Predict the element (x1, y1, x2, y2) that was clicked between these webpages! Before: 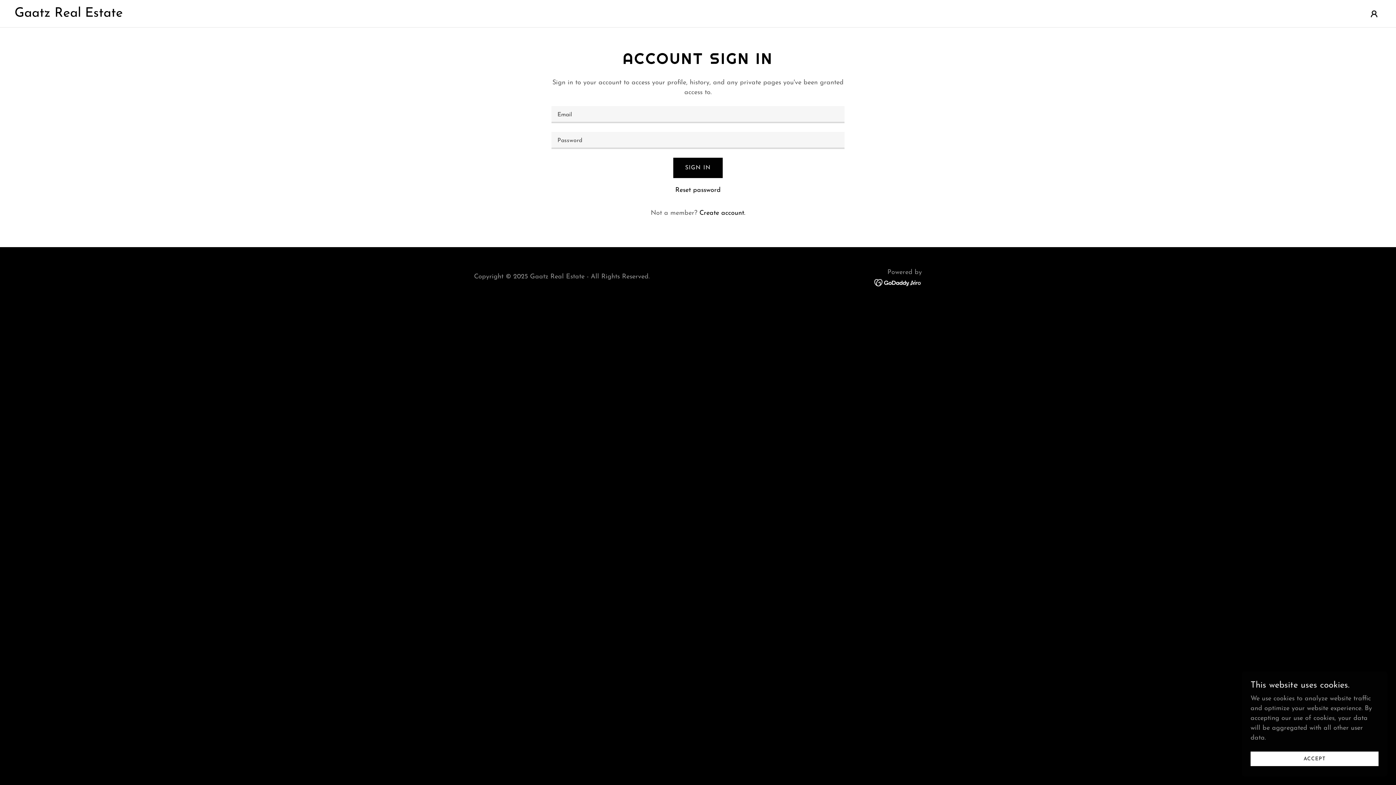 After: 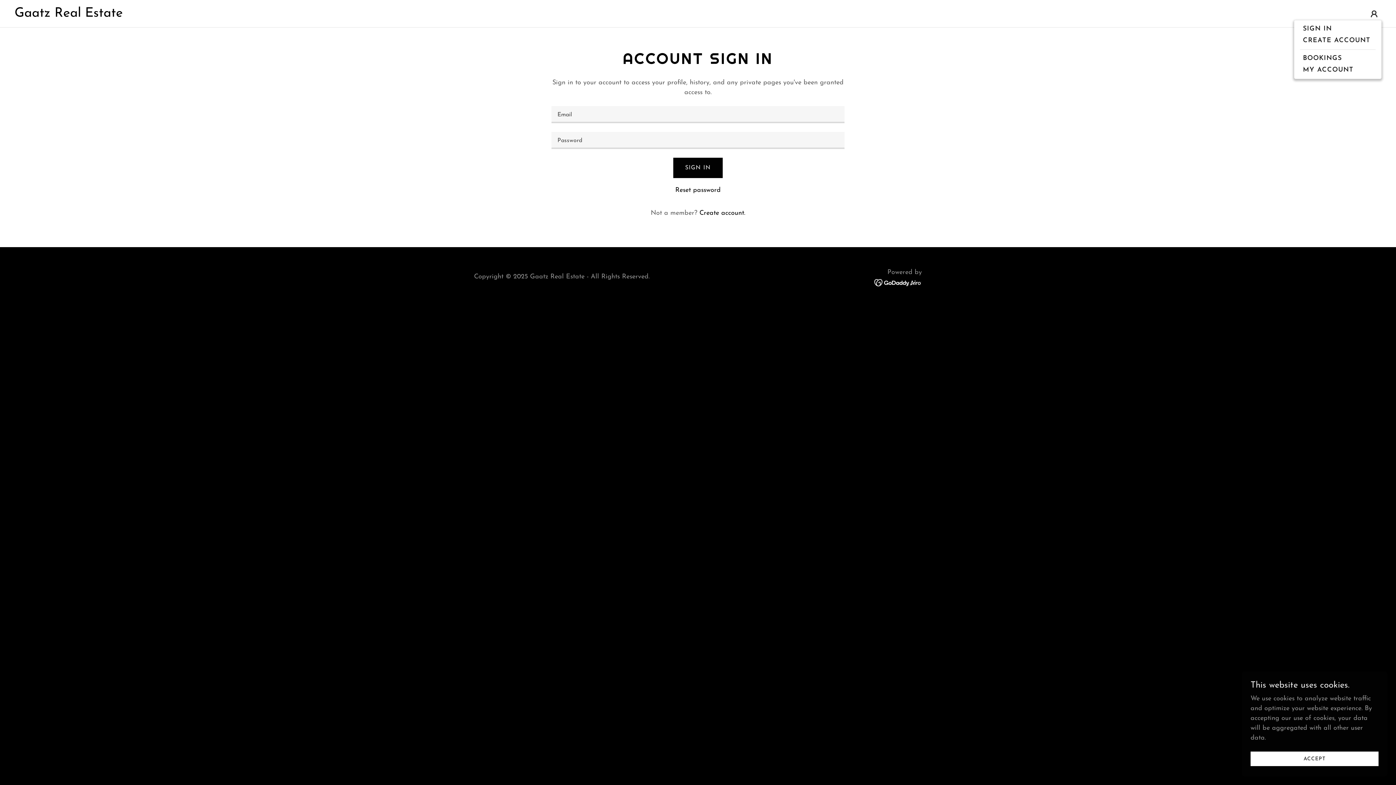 Action: bbox: (1367, 6, 1381, 20)